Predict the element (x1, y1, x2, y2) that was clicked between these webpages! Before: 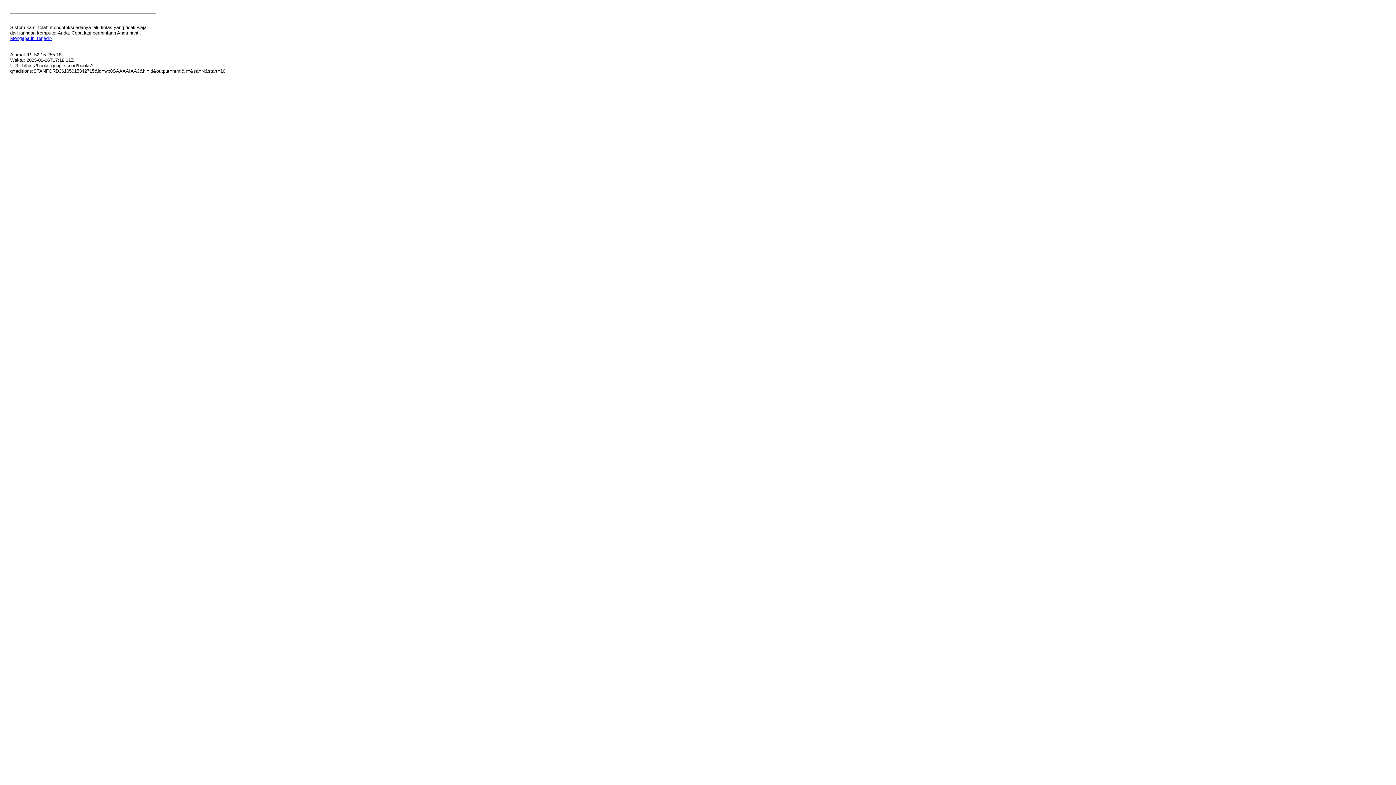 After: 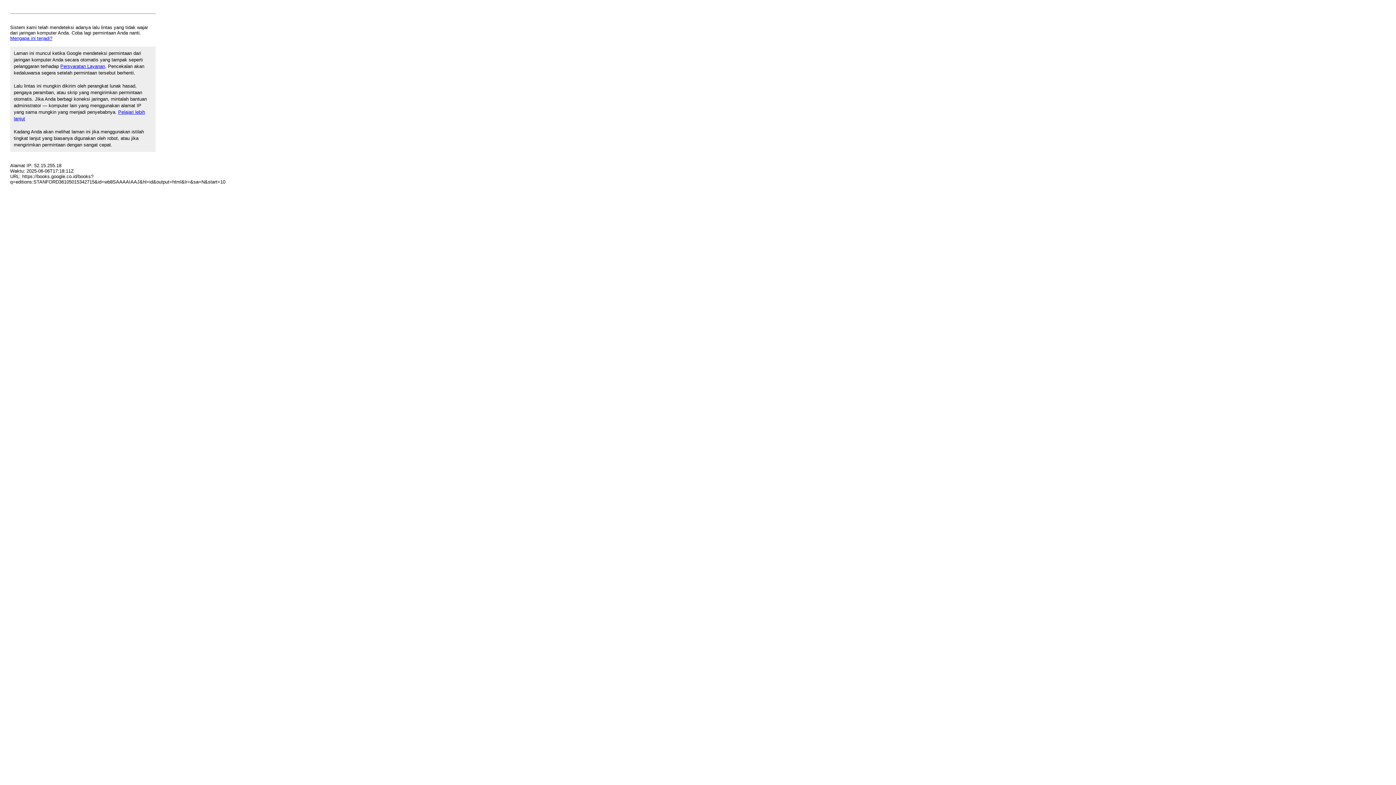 Action: bbox: (10, 35, 52, 41) label: Mengapa ini terjadi?